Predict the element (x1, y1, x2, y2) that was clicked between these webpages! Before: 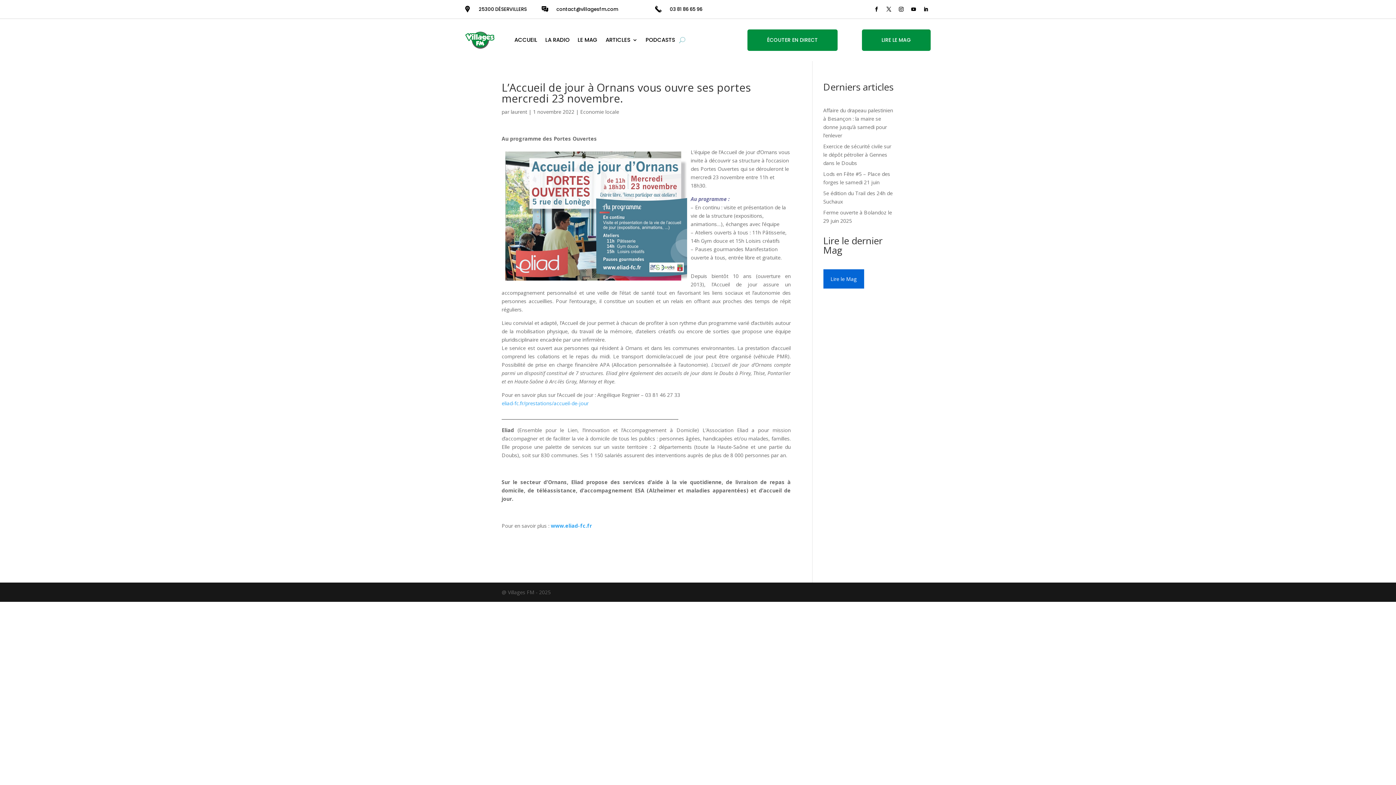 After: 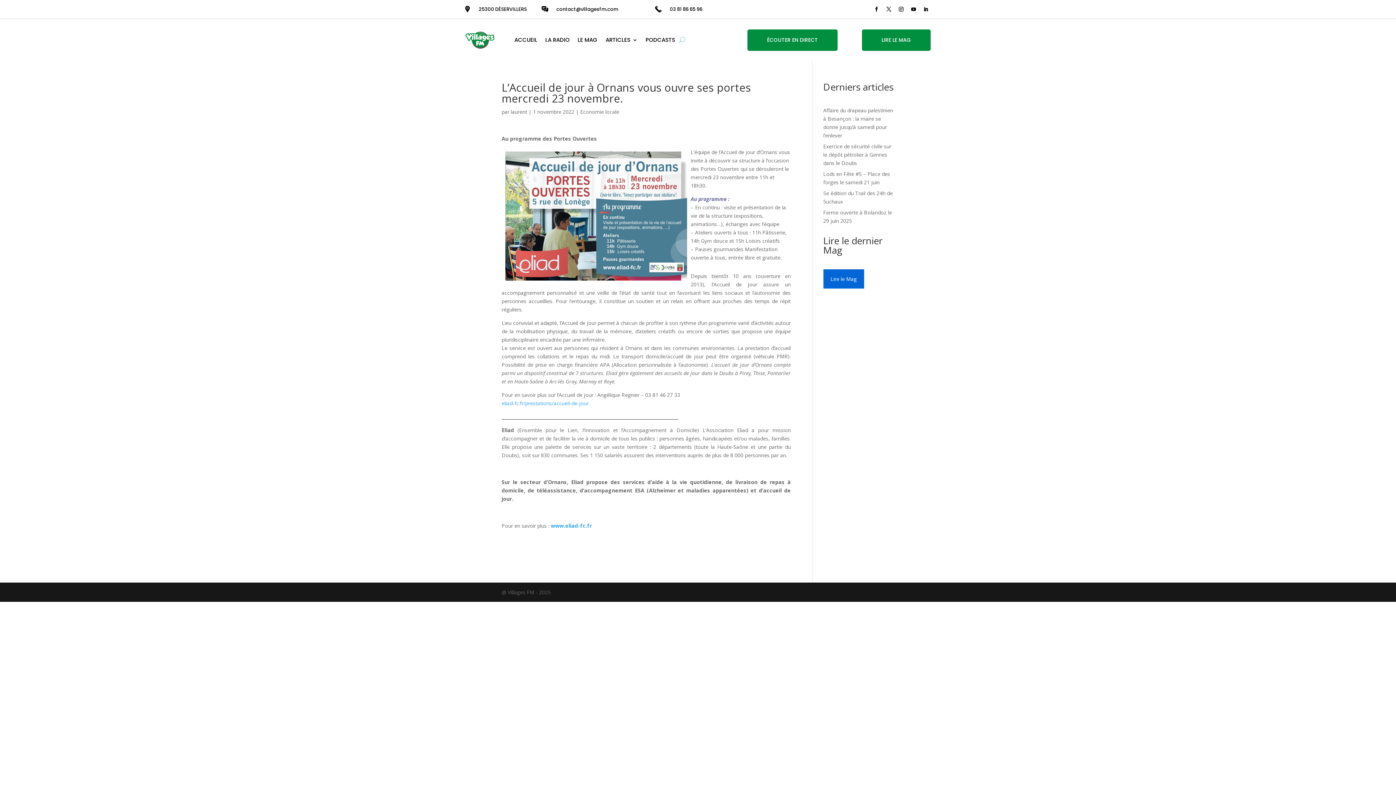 Action: label: www.eliad-fc.fr bbox: (550, 522, 592, 529)